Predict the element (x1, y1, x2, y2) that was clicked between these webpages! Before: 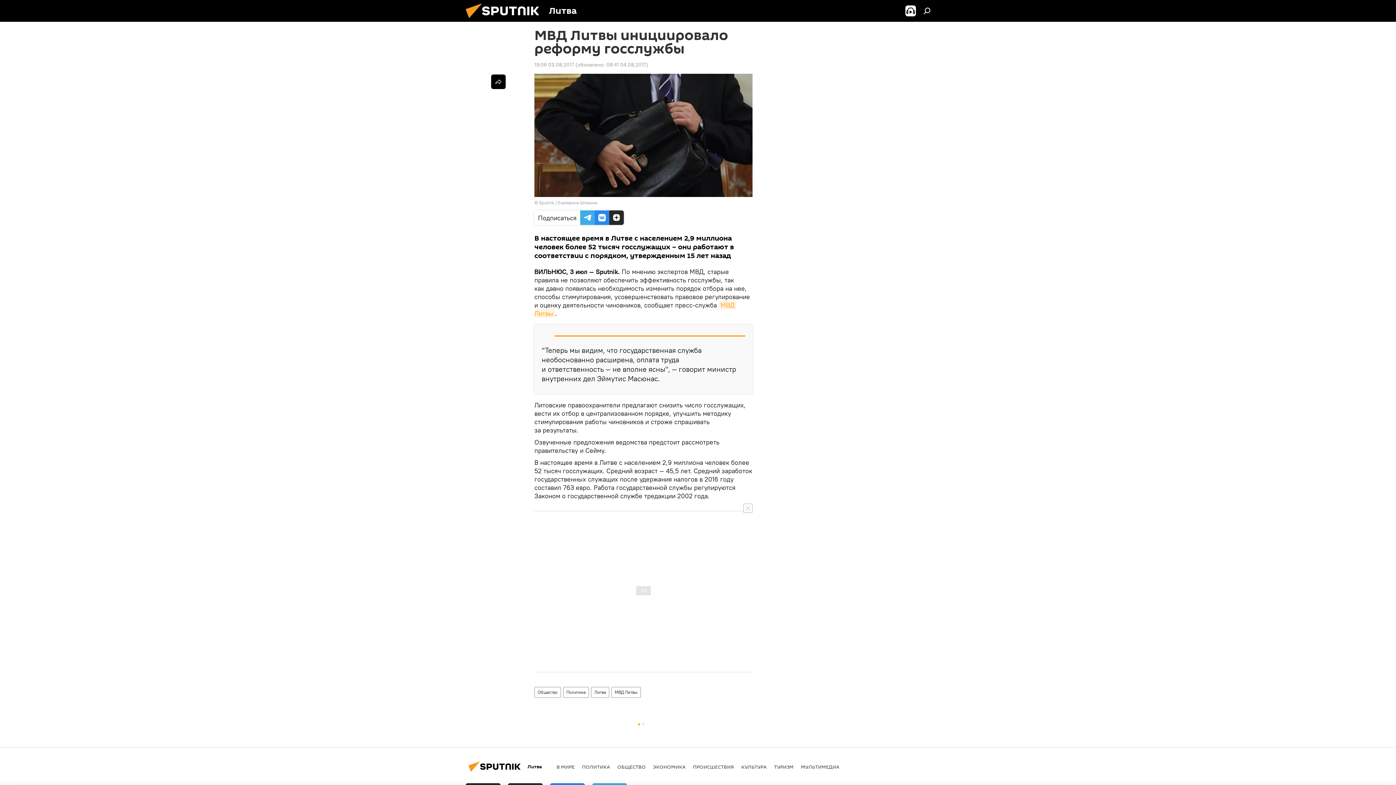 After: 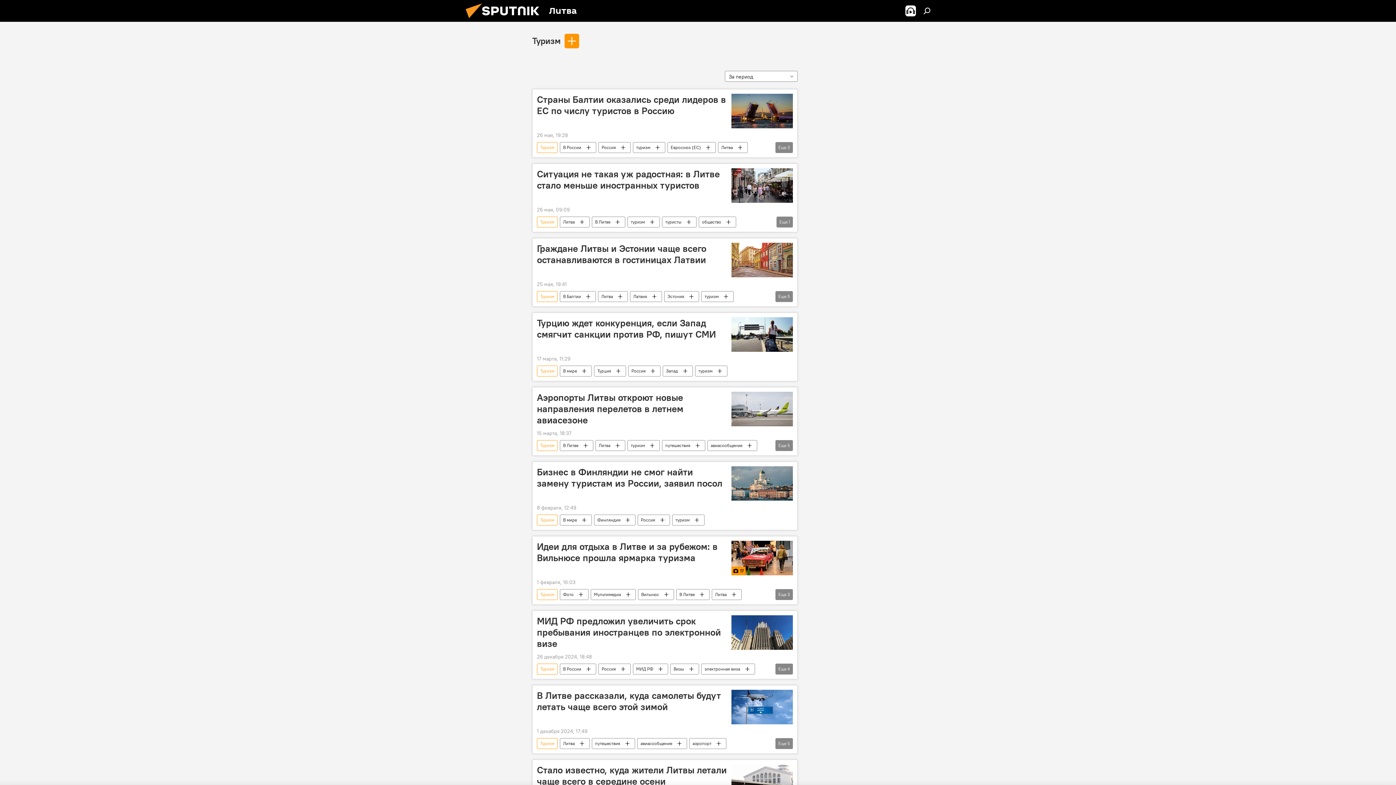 Action: label: ТУРИЗМ bbox: (774, 763, 793, 770)